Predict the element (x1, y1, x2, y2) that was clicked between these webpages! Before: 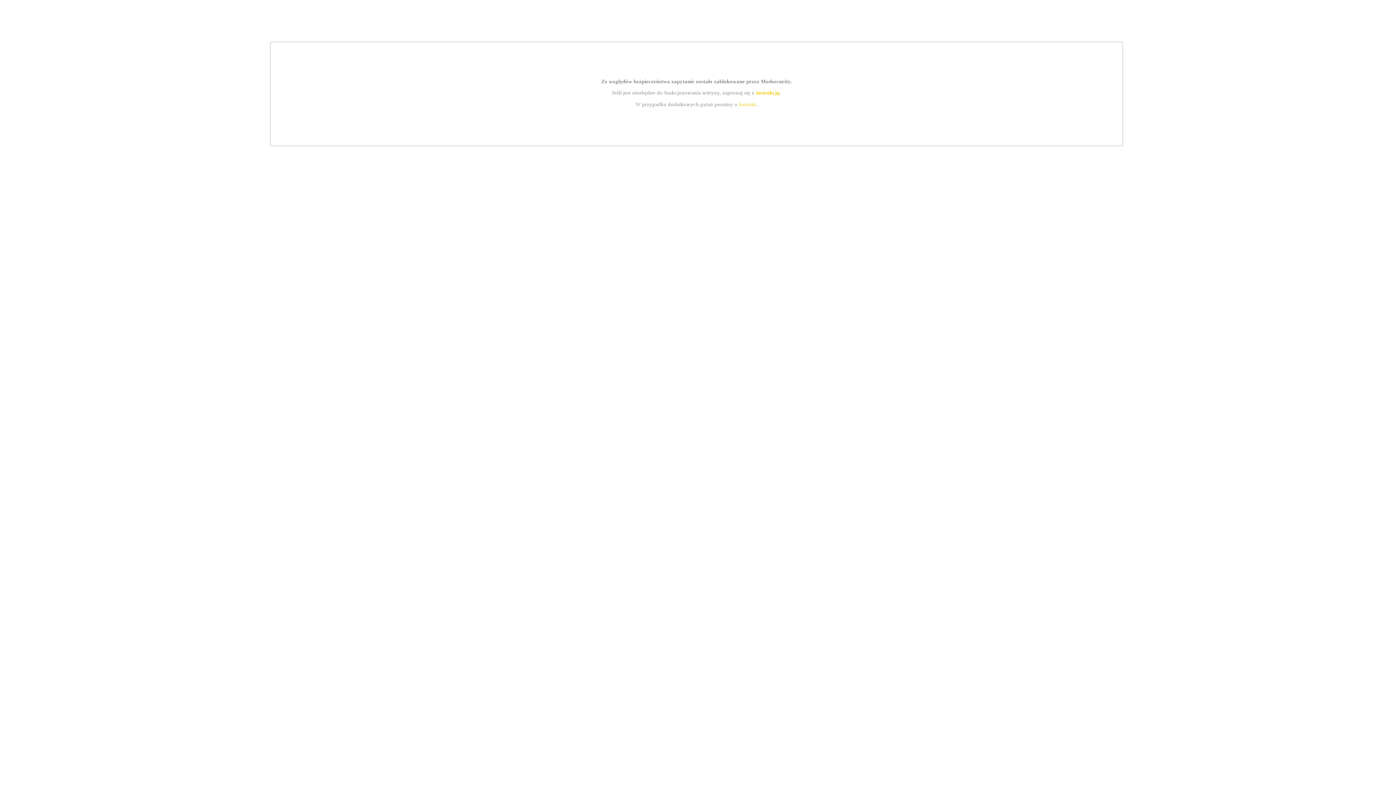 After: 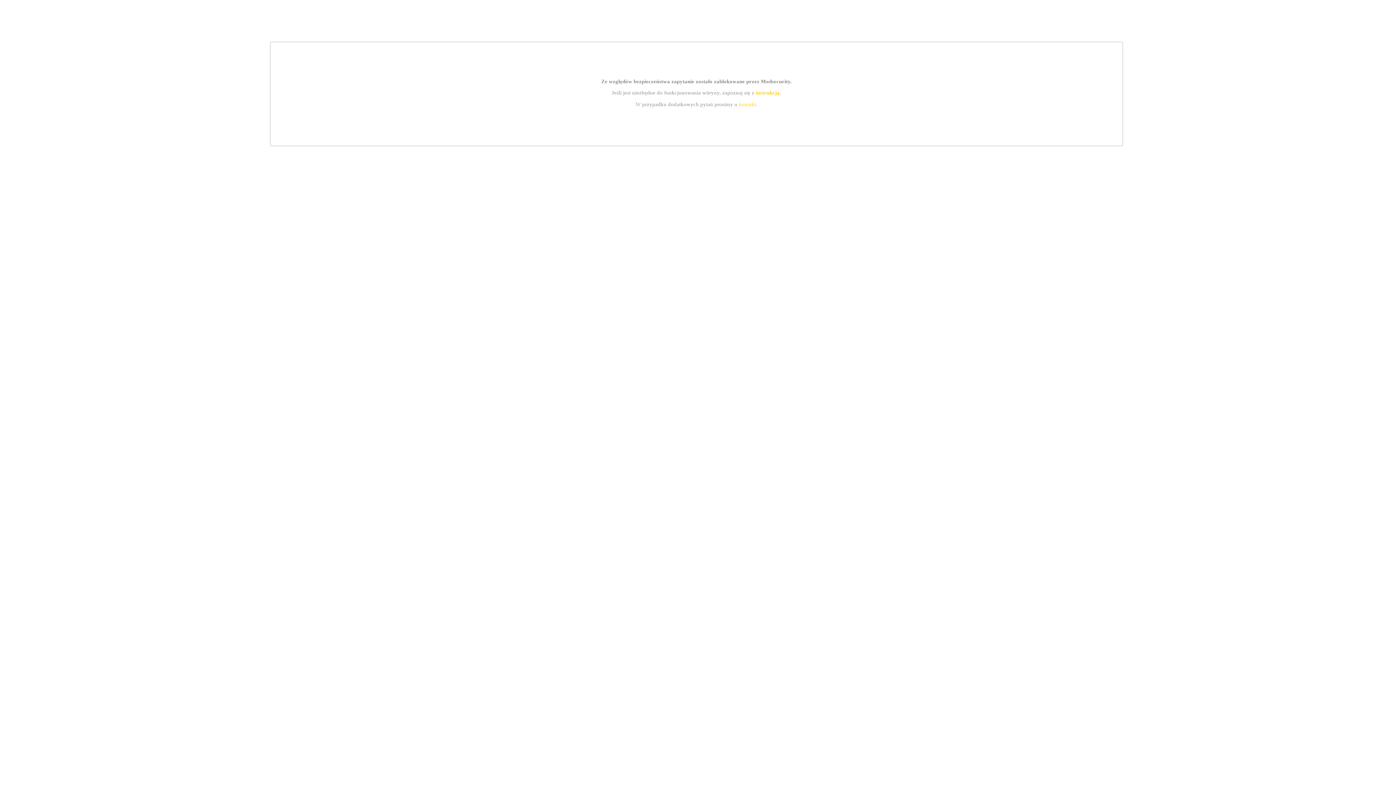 Action: bbox: (739, 101, 756, 107) label: kontakt